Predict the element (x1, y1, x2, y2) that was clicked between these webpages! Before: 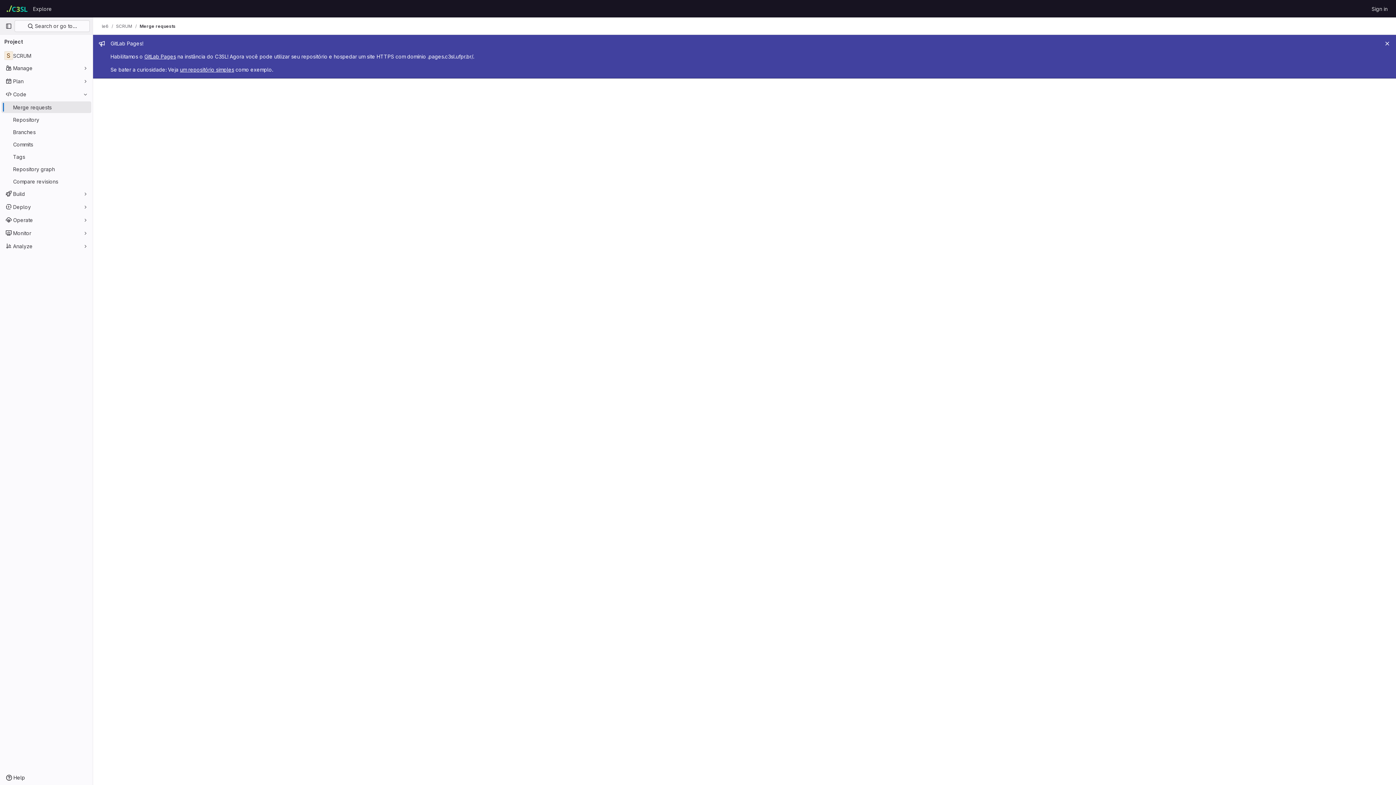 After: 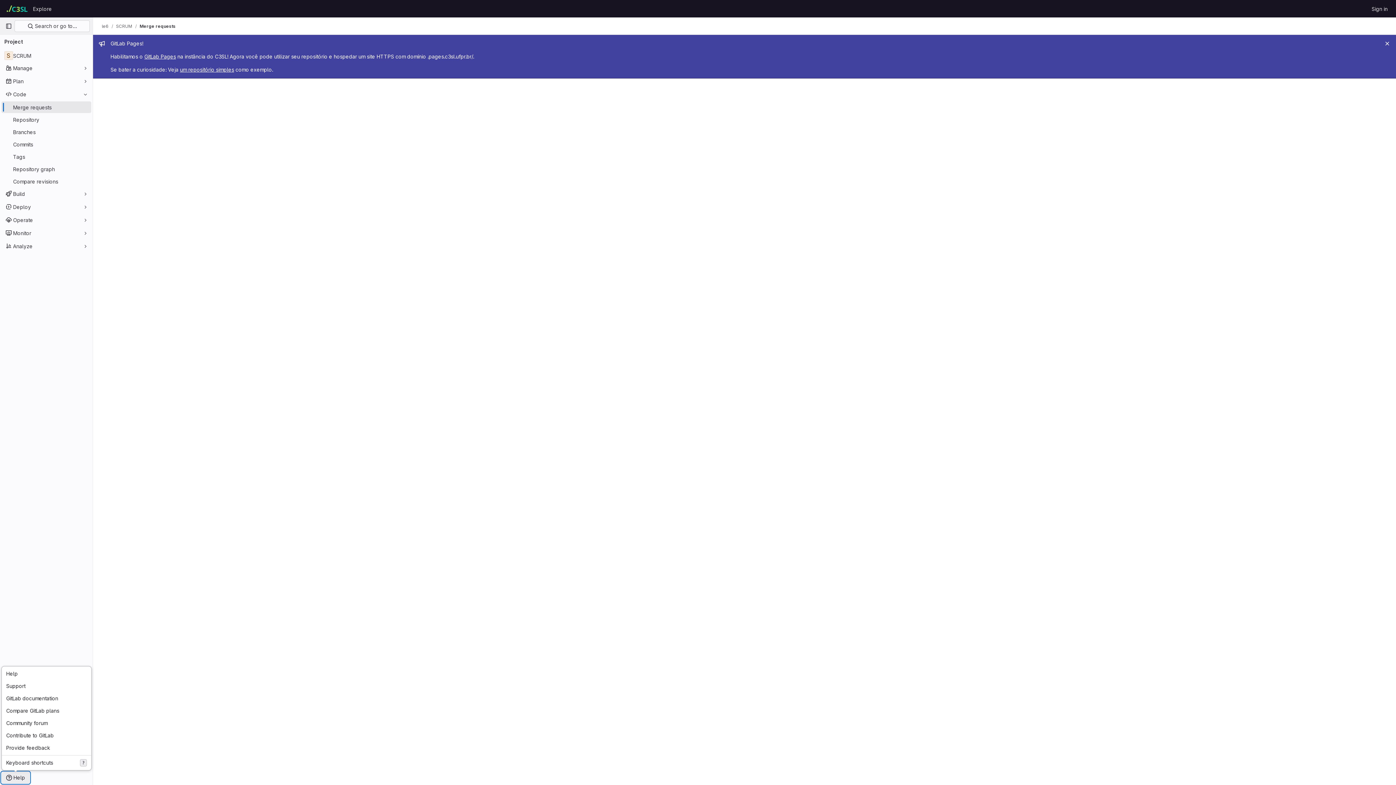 Action: label: Help bbox: (1, 772, 29, 784)